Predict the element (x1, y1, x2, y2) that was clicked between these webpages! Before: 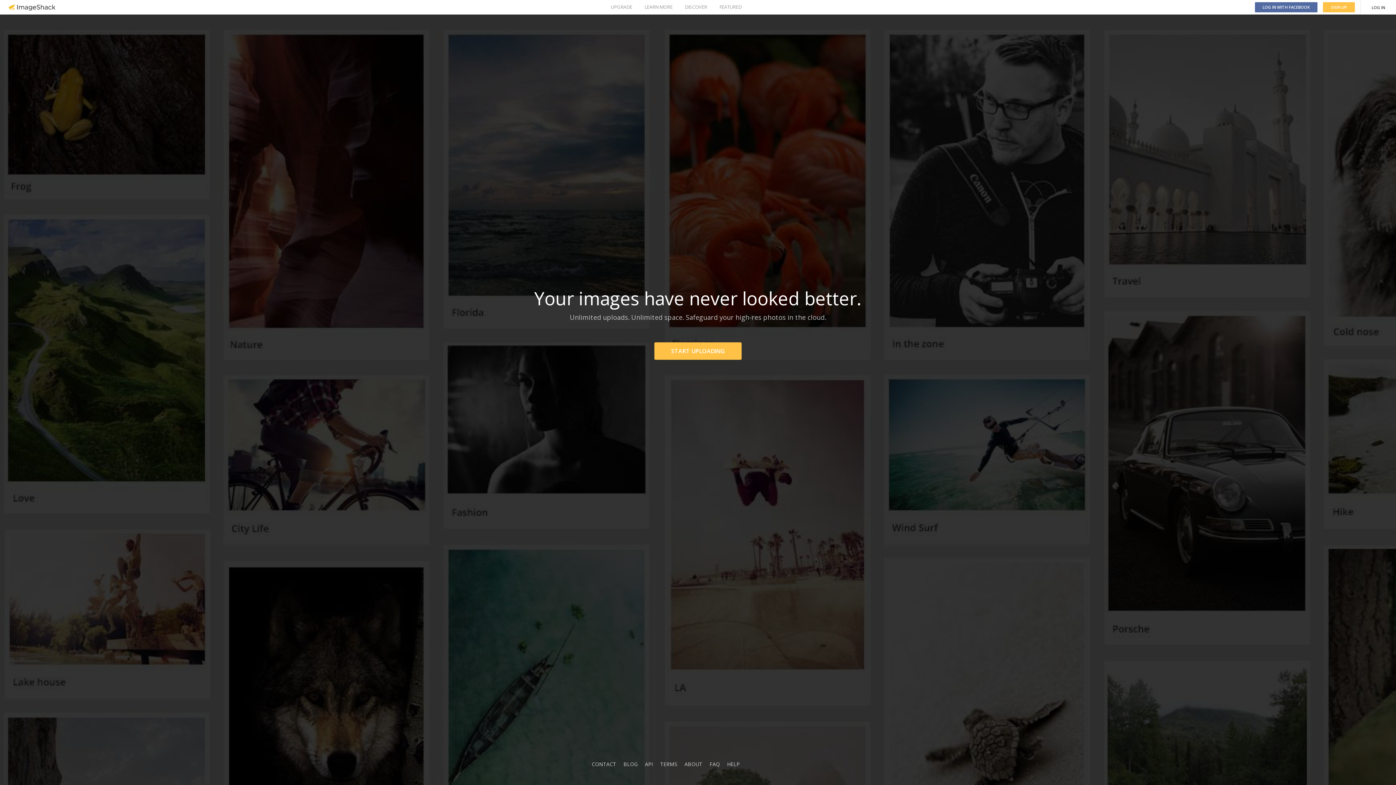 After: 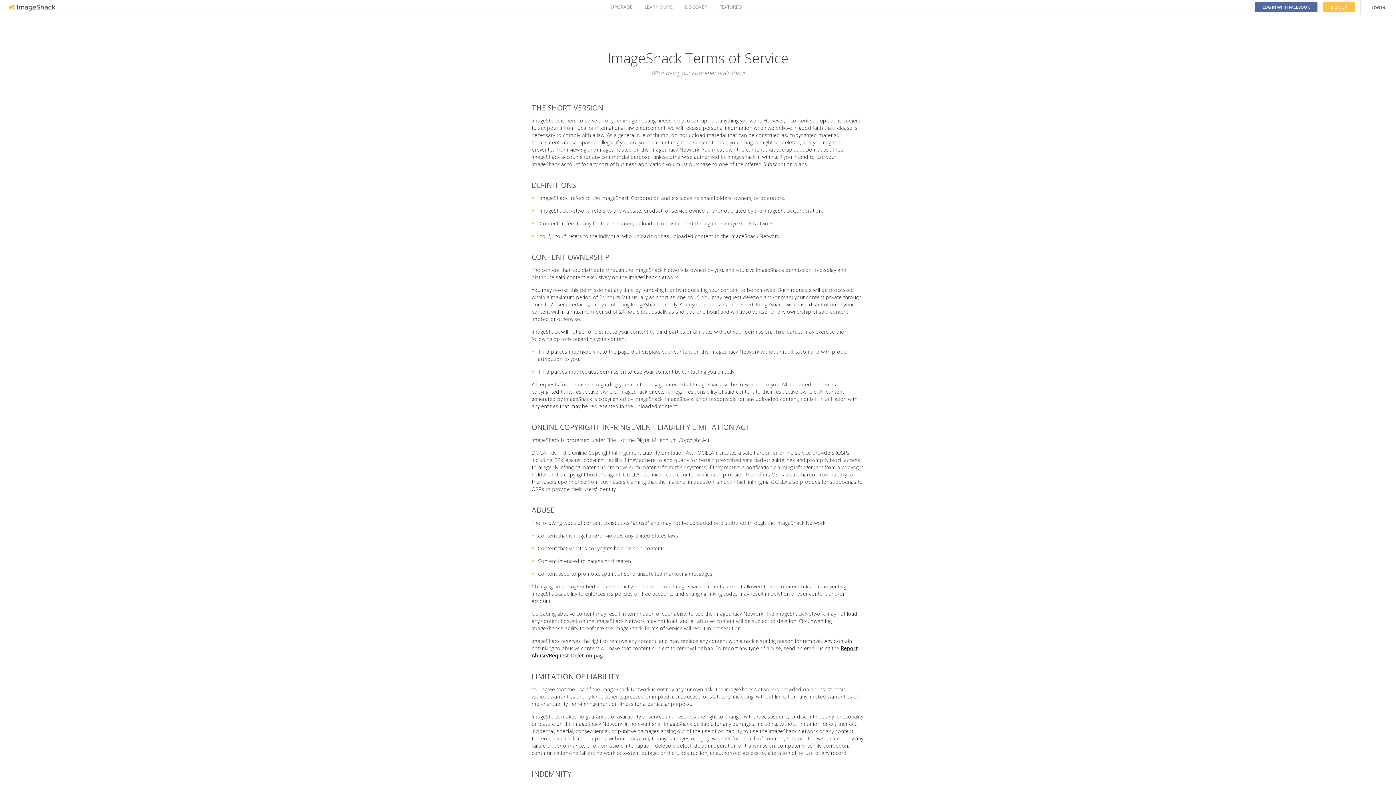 Action: bbox: (660, 761, 677, 768) label: TERMS